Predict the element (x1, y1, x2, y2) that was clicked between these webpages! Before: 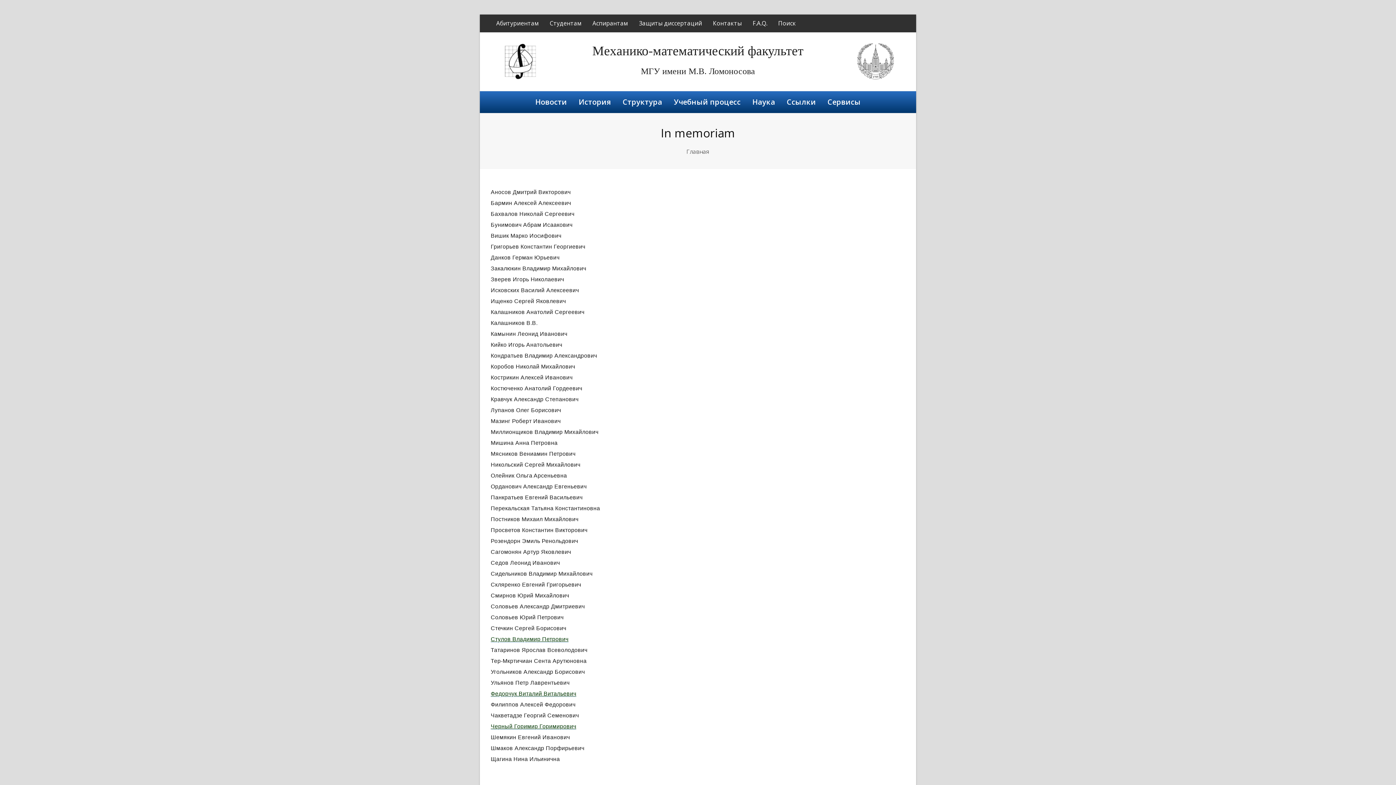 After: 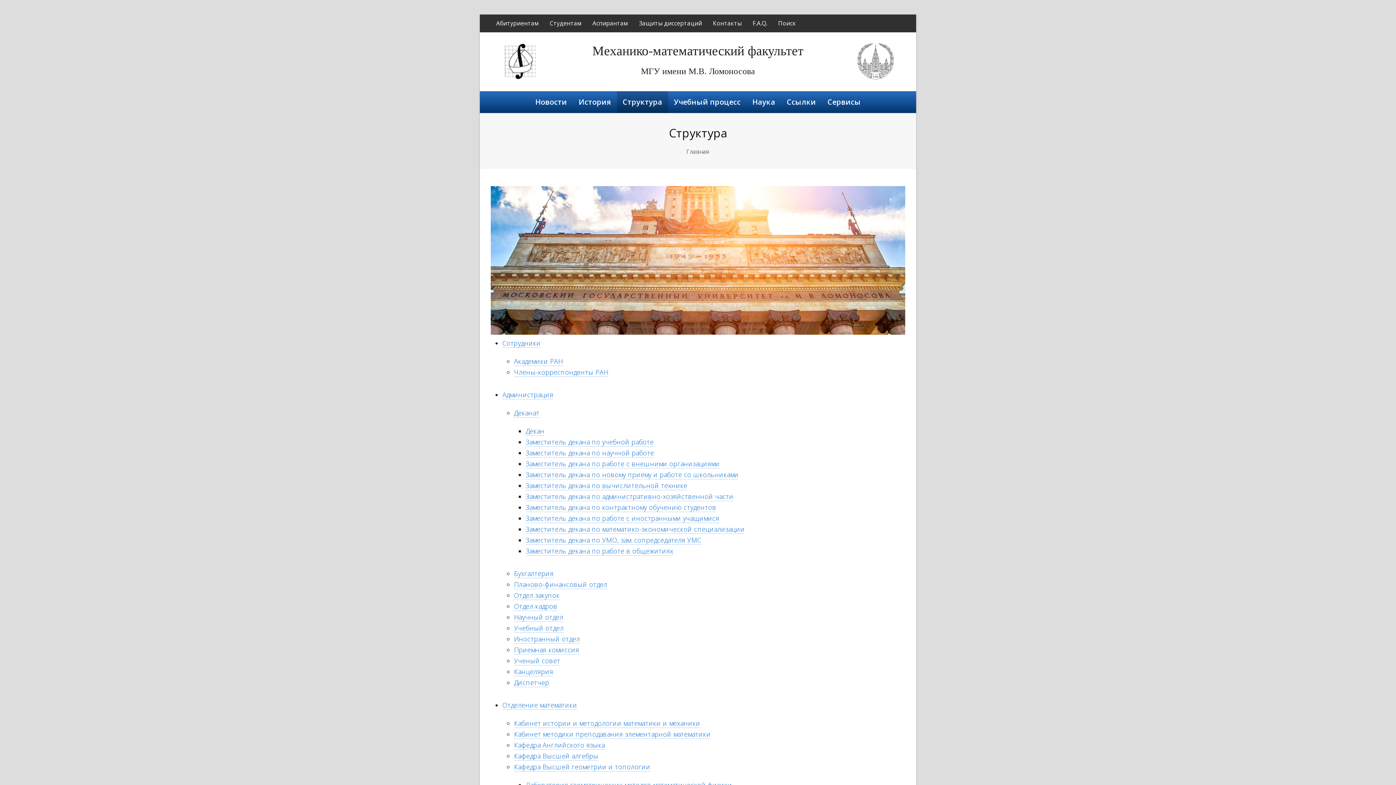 Action: label: Структура bbox: (617, 91, 668, 113)